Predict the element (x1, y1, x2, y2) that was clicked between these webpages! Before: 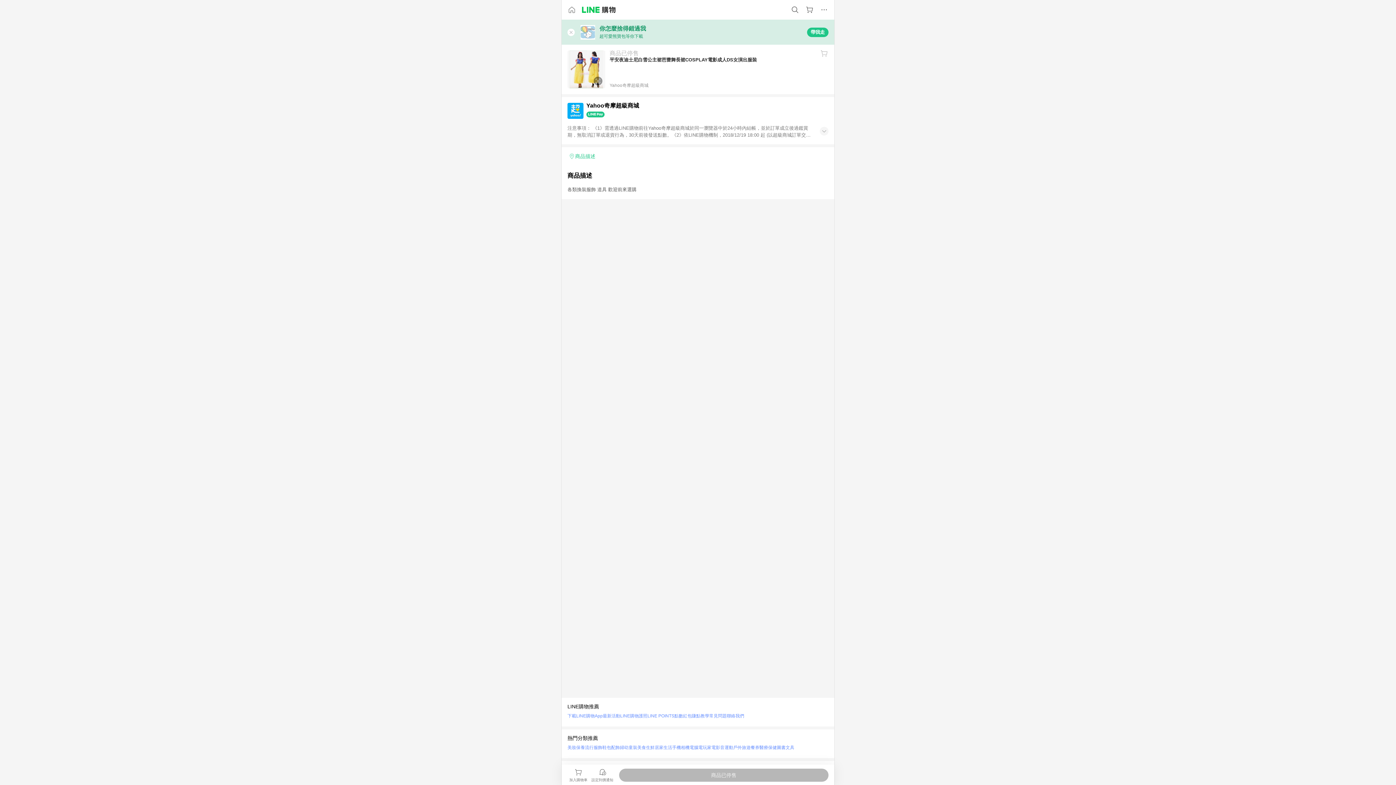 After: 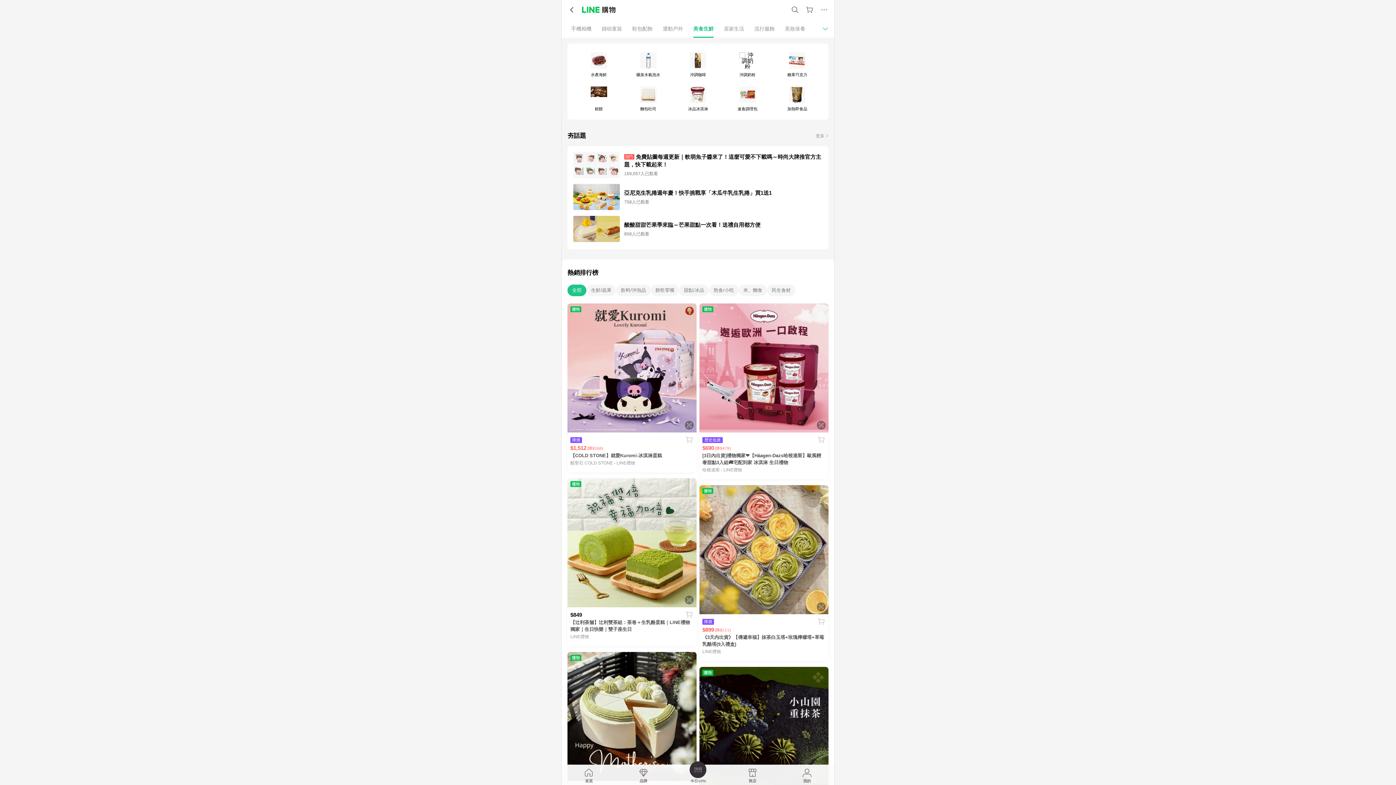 Action: label: 美食生鮮 bbox: (637, 743, 654, 752)